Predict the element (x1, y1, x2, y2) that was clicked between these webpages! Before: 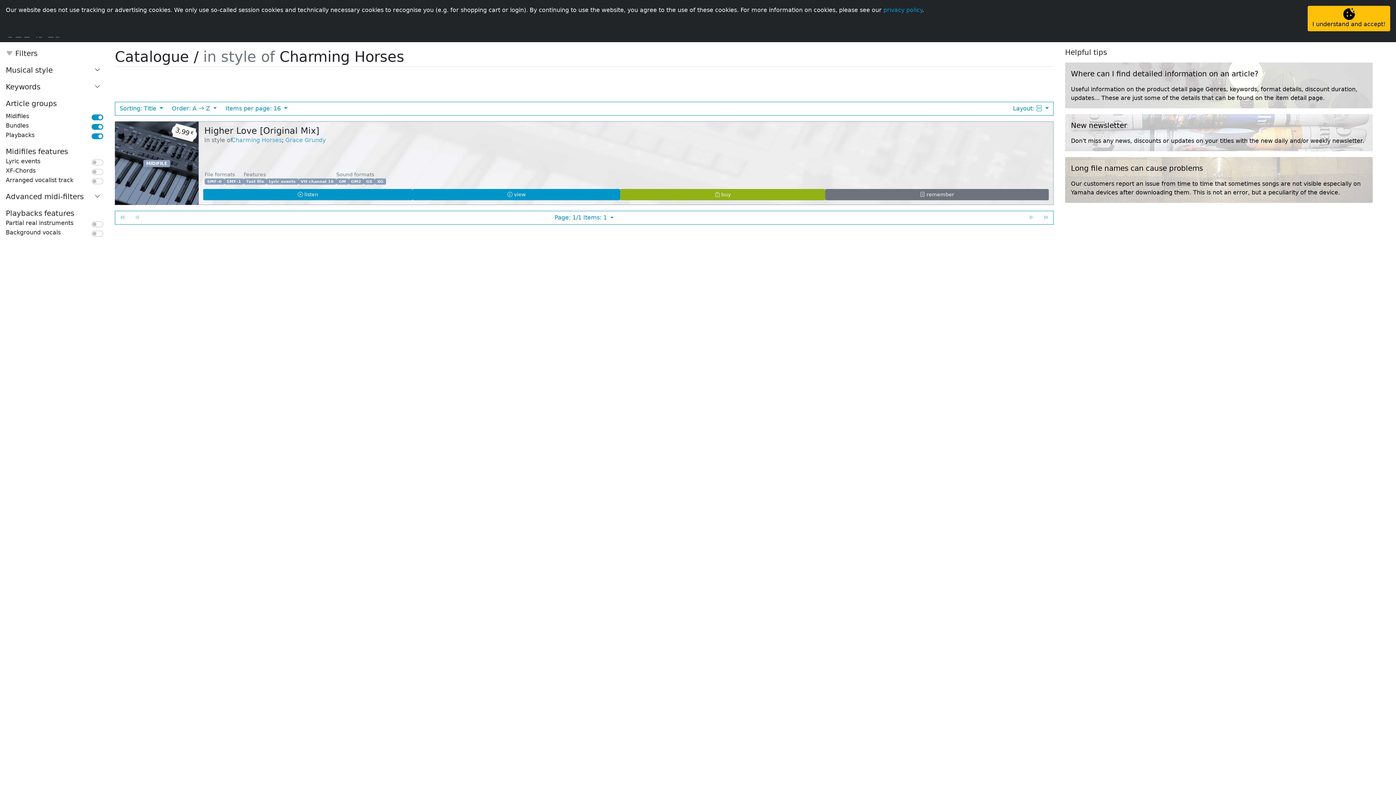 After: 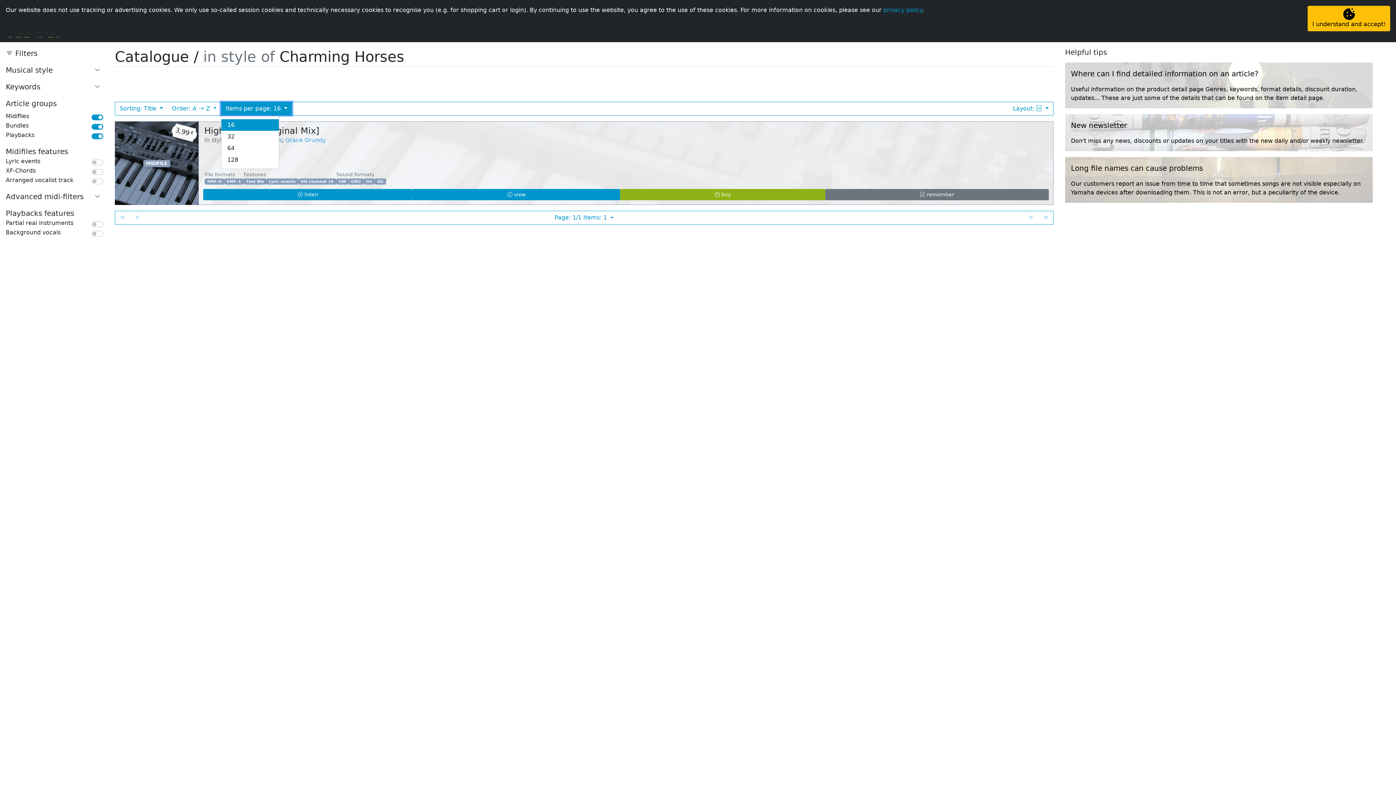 Action: bbox: (221, 102, 292, 115) label: Items per page: 16 